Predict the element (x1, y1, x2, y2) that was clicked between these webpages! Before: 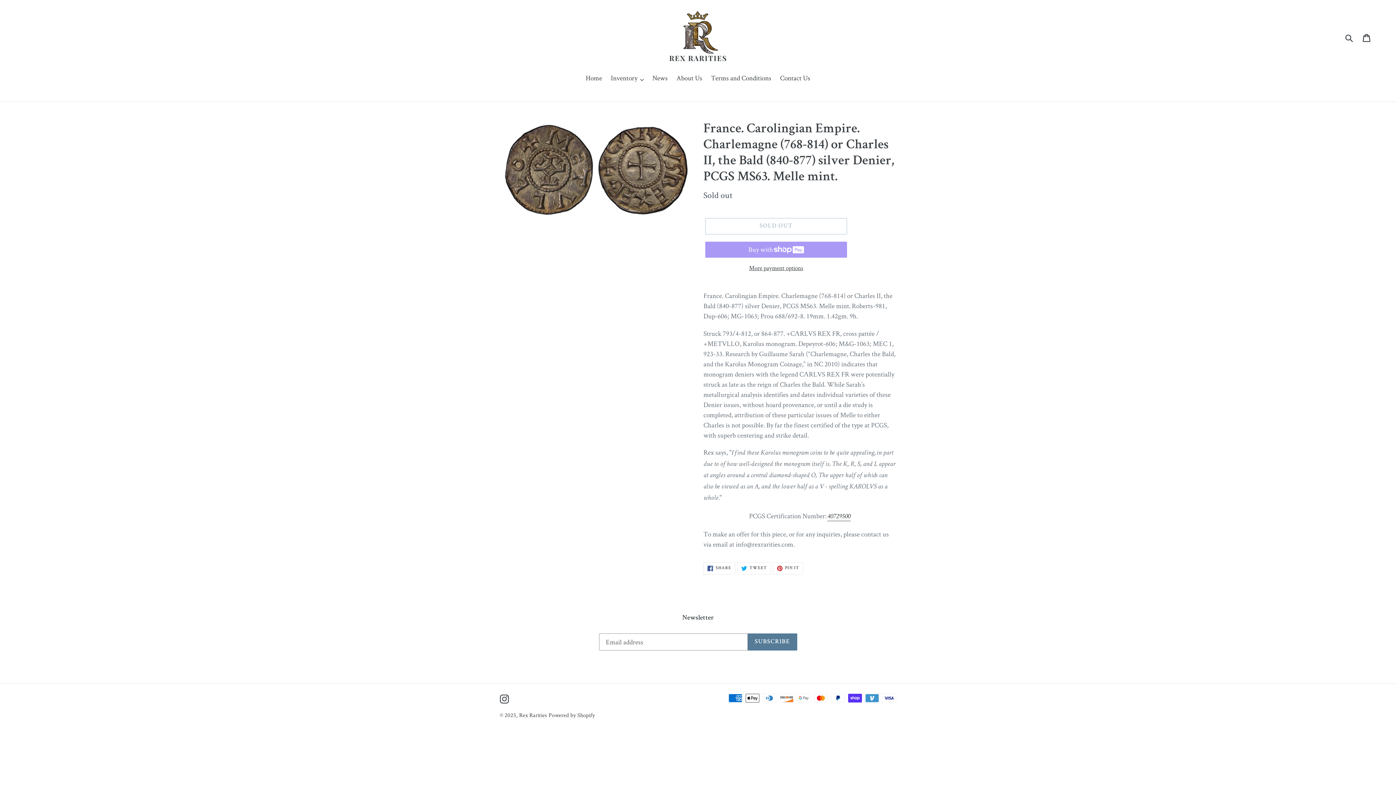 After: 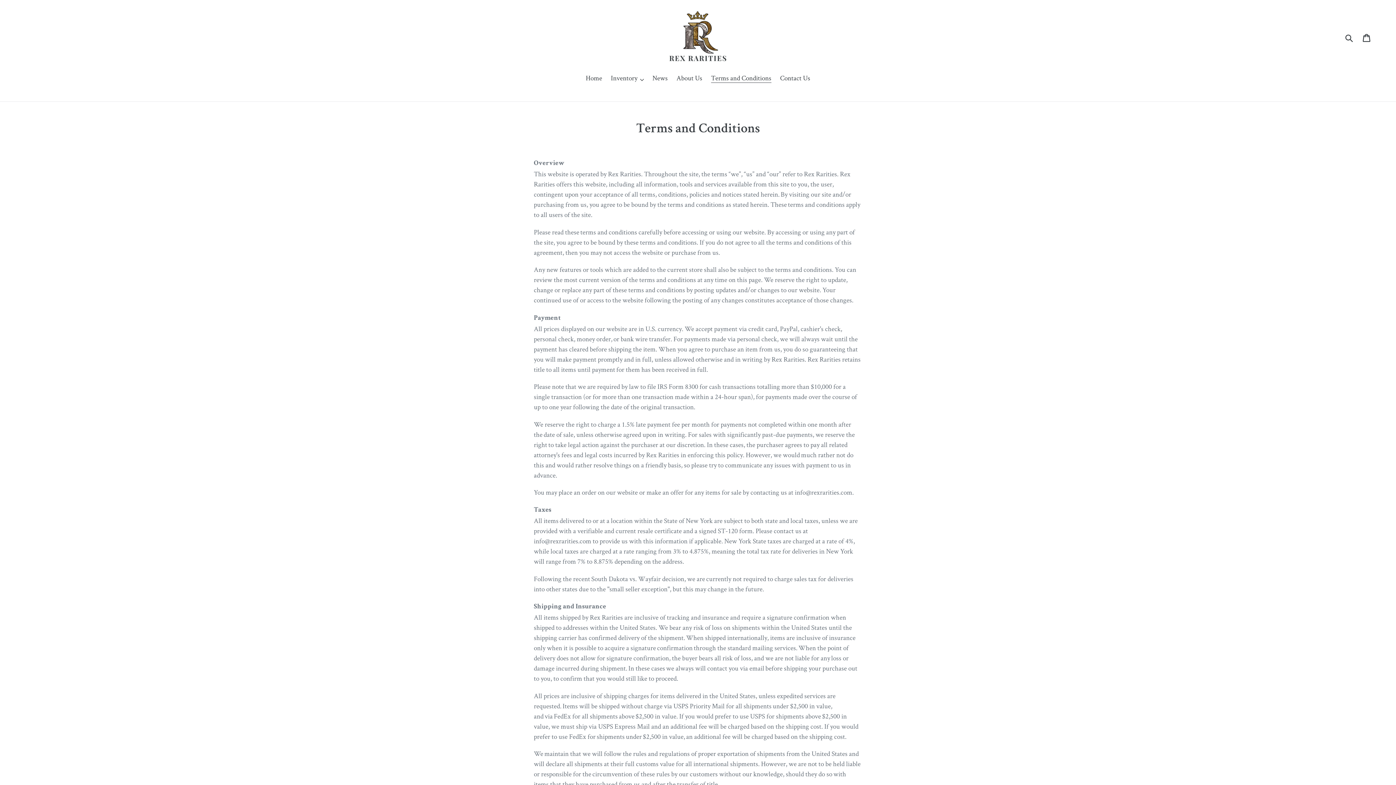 Action: bbox: (707, 73, 775, 84) label: Terms and Conditions